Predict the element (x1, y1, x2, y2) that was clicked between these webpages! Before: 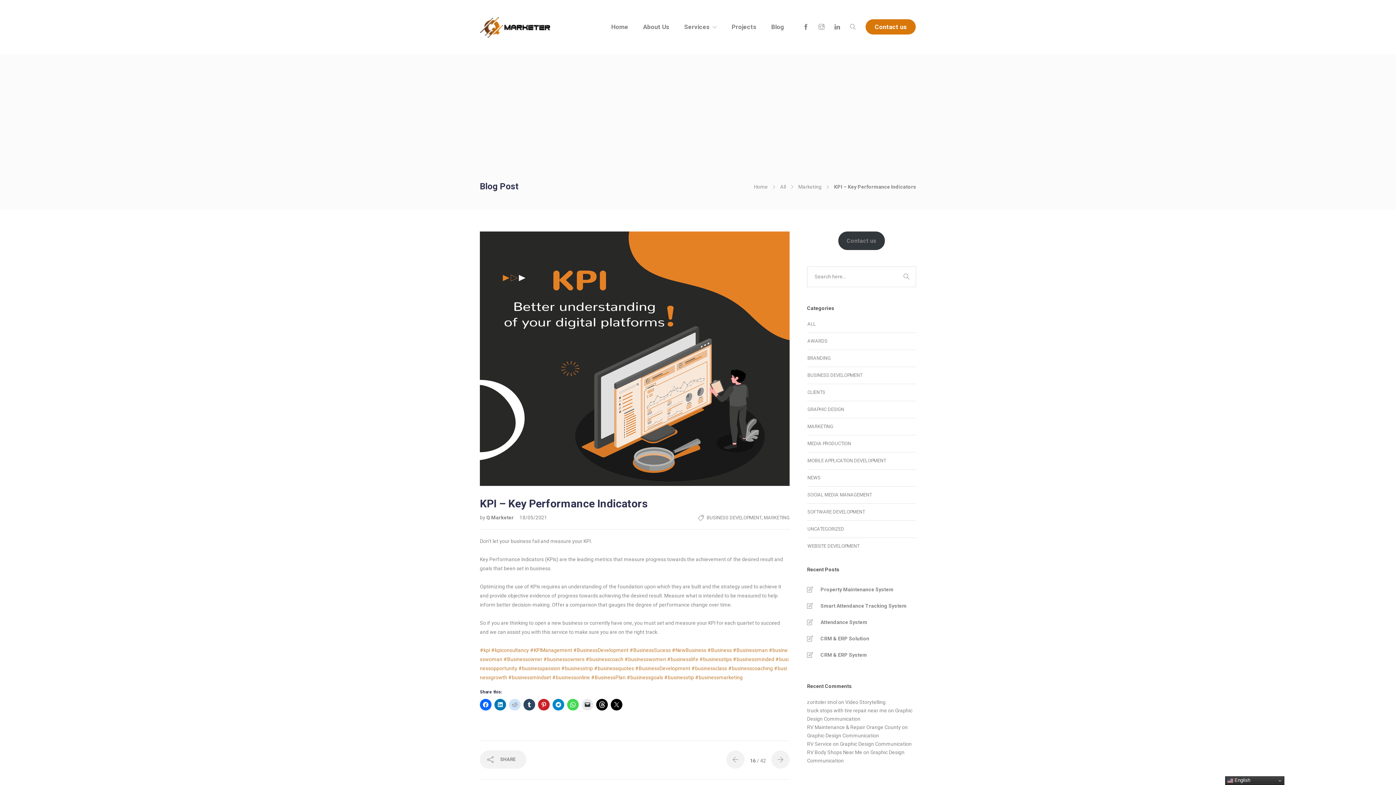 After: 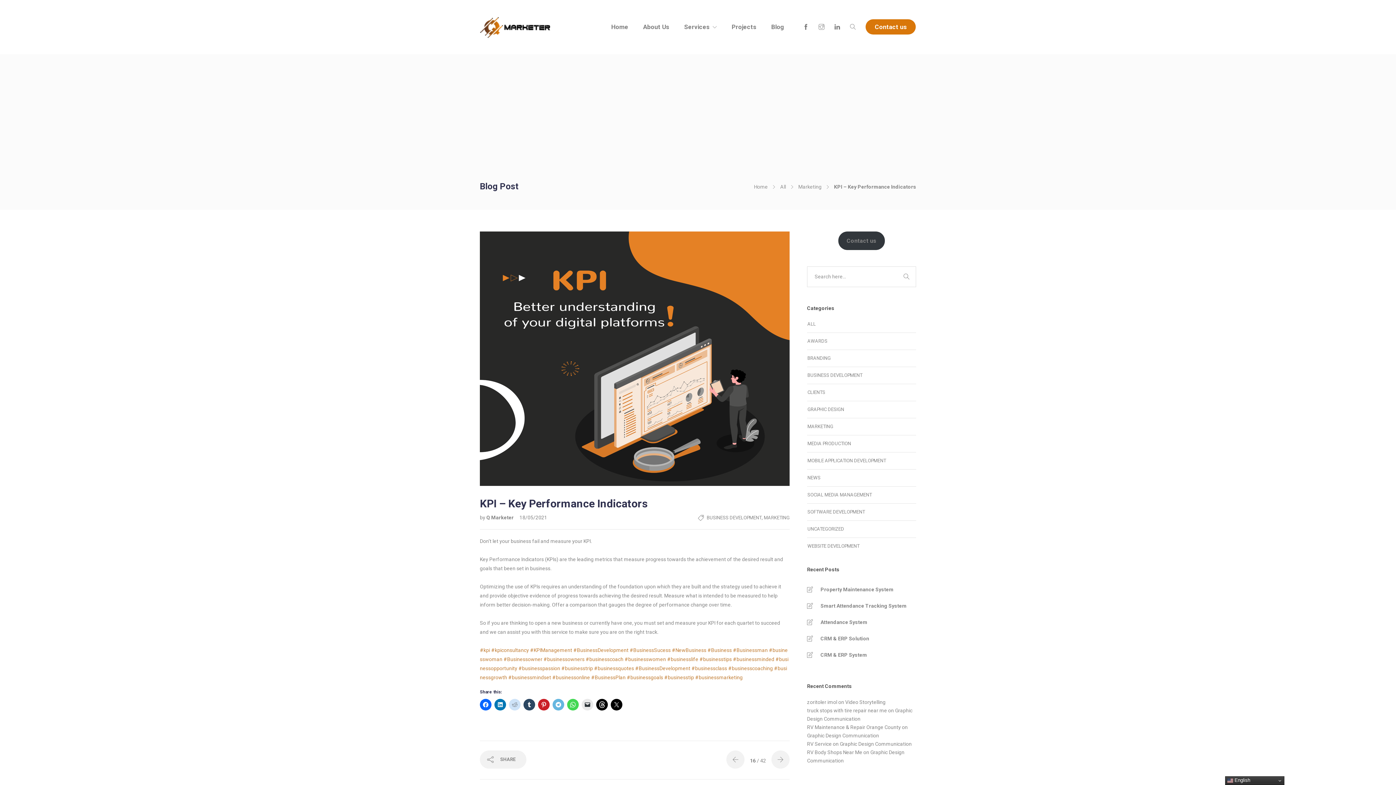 Action: bbox: (552, 699, 564, 710)